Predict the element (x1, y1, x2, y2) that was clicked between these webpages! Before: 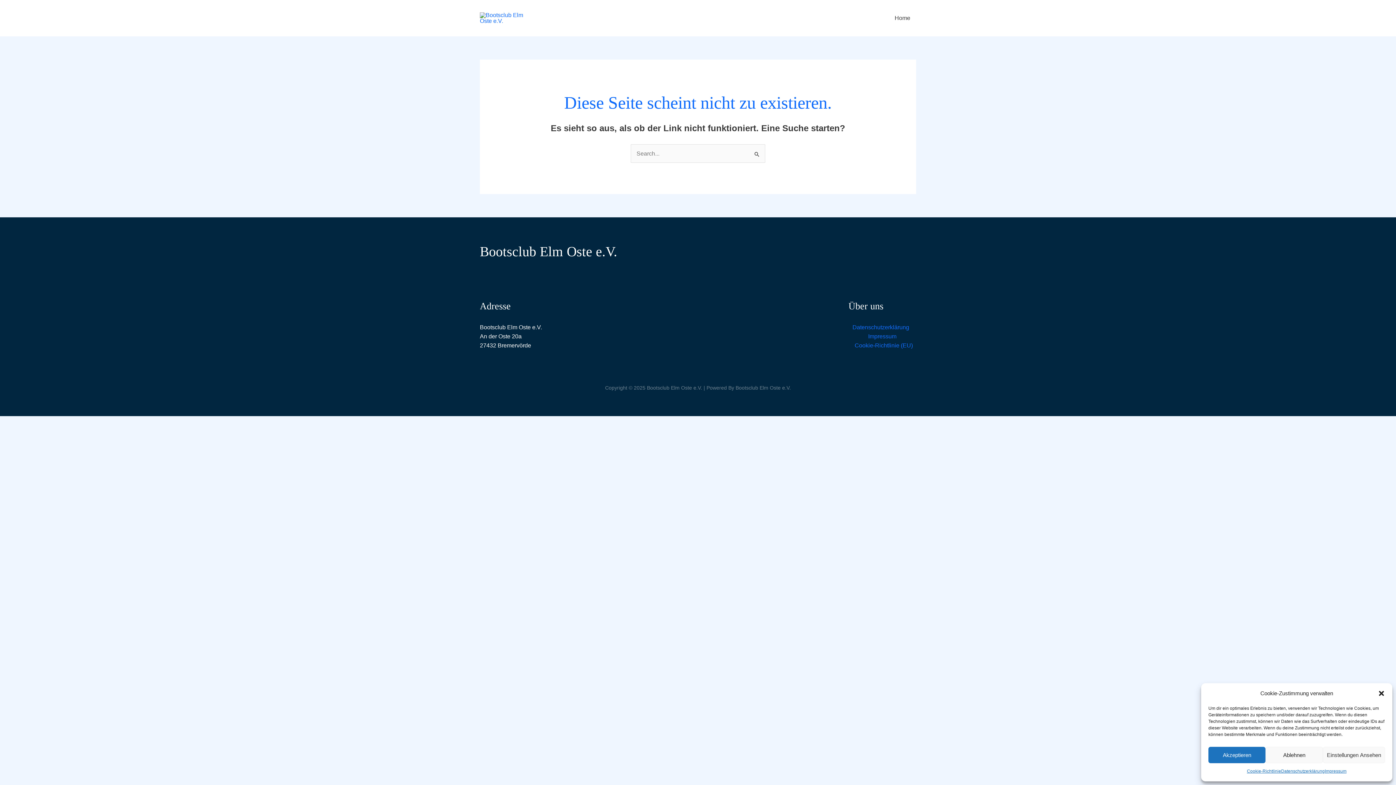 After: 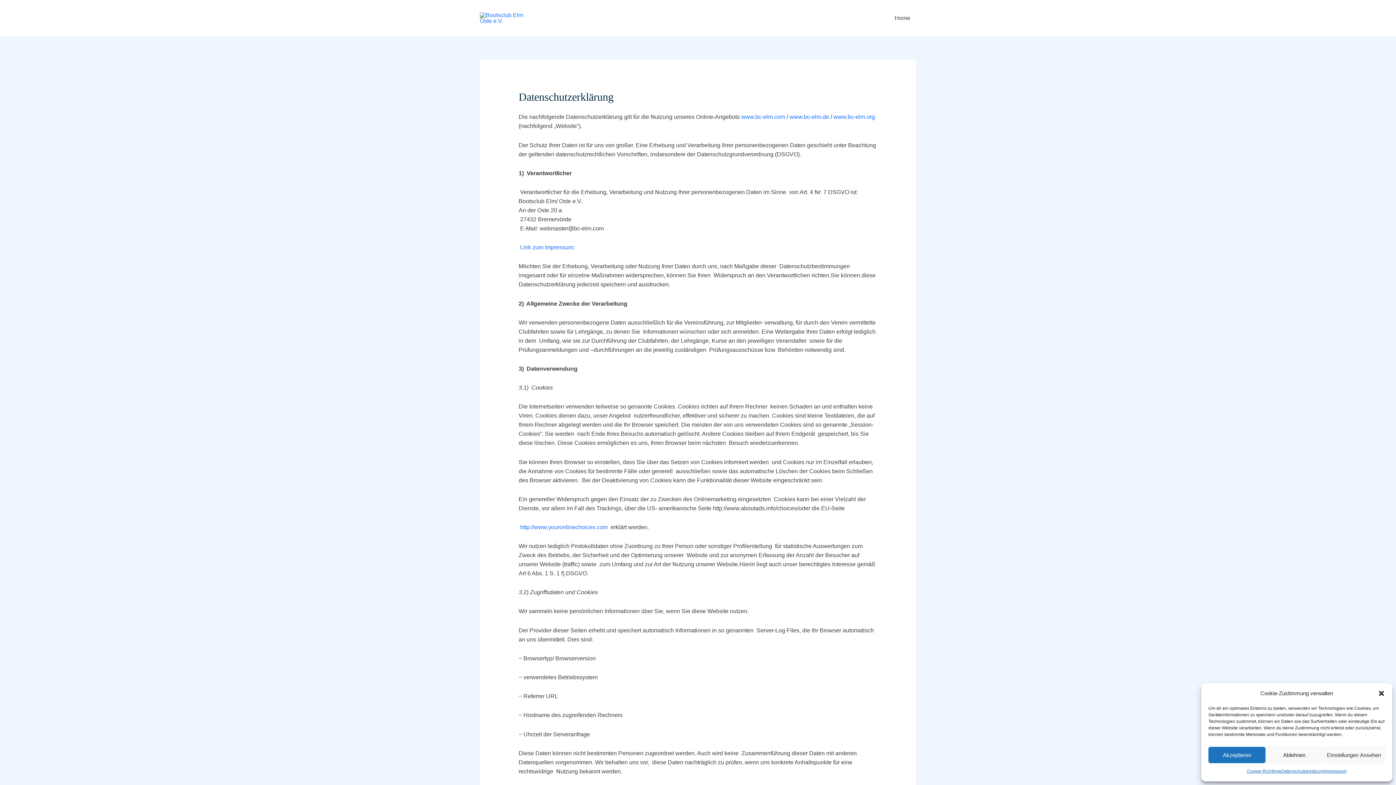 Action: label: Datenschutzerklärung bbox: (852, 322, 912, 331)